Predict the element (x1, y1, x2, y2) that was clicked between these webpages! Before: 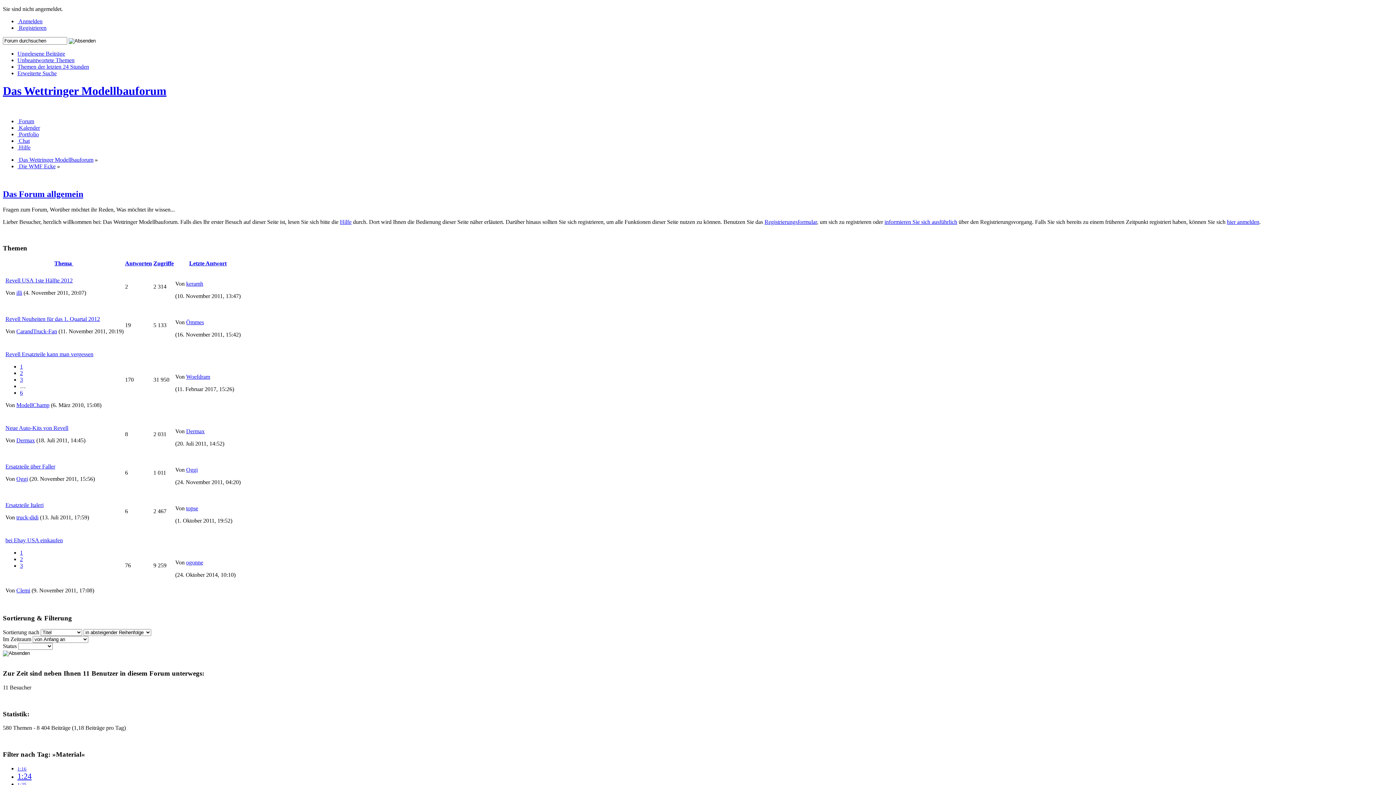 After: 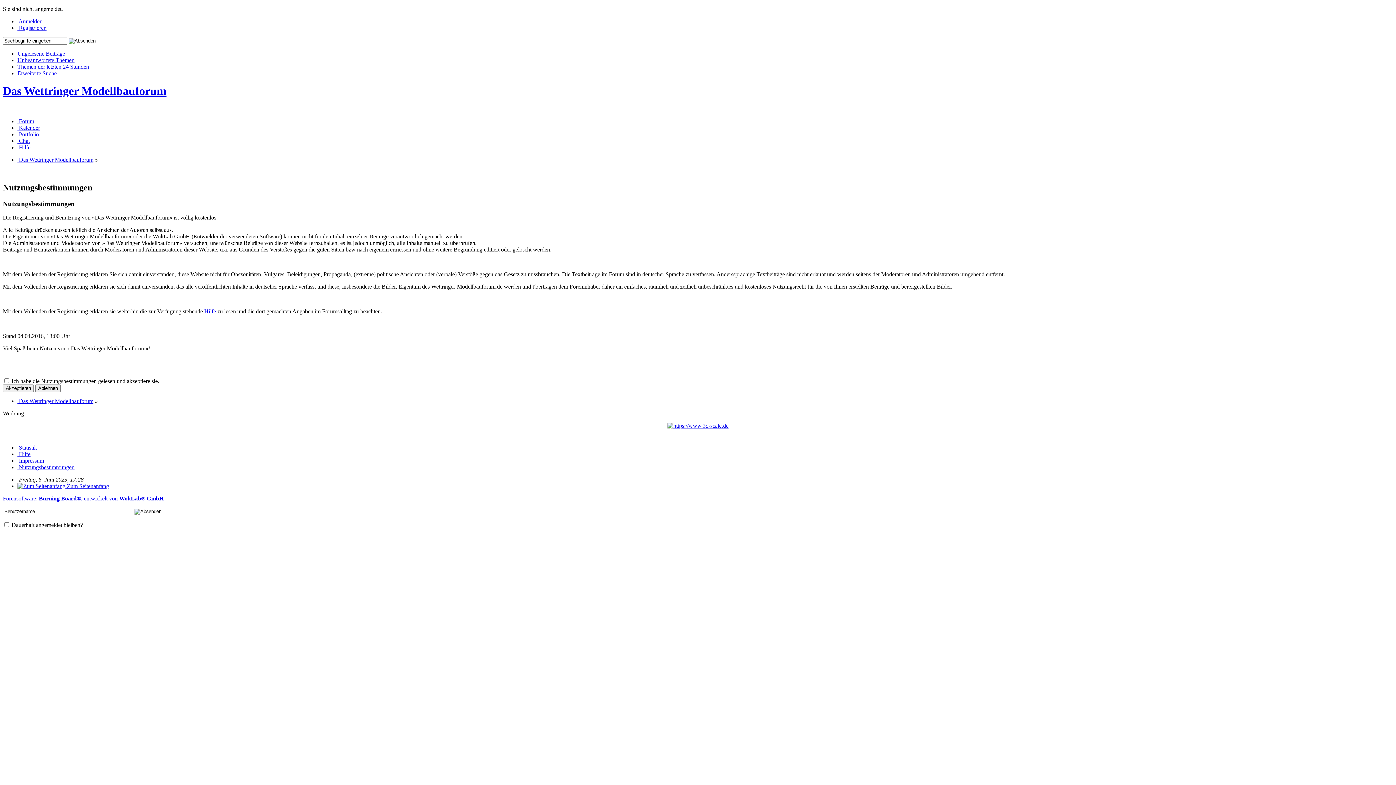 Action: bbox: (17, 24, 46, 30) label:  Registrieren